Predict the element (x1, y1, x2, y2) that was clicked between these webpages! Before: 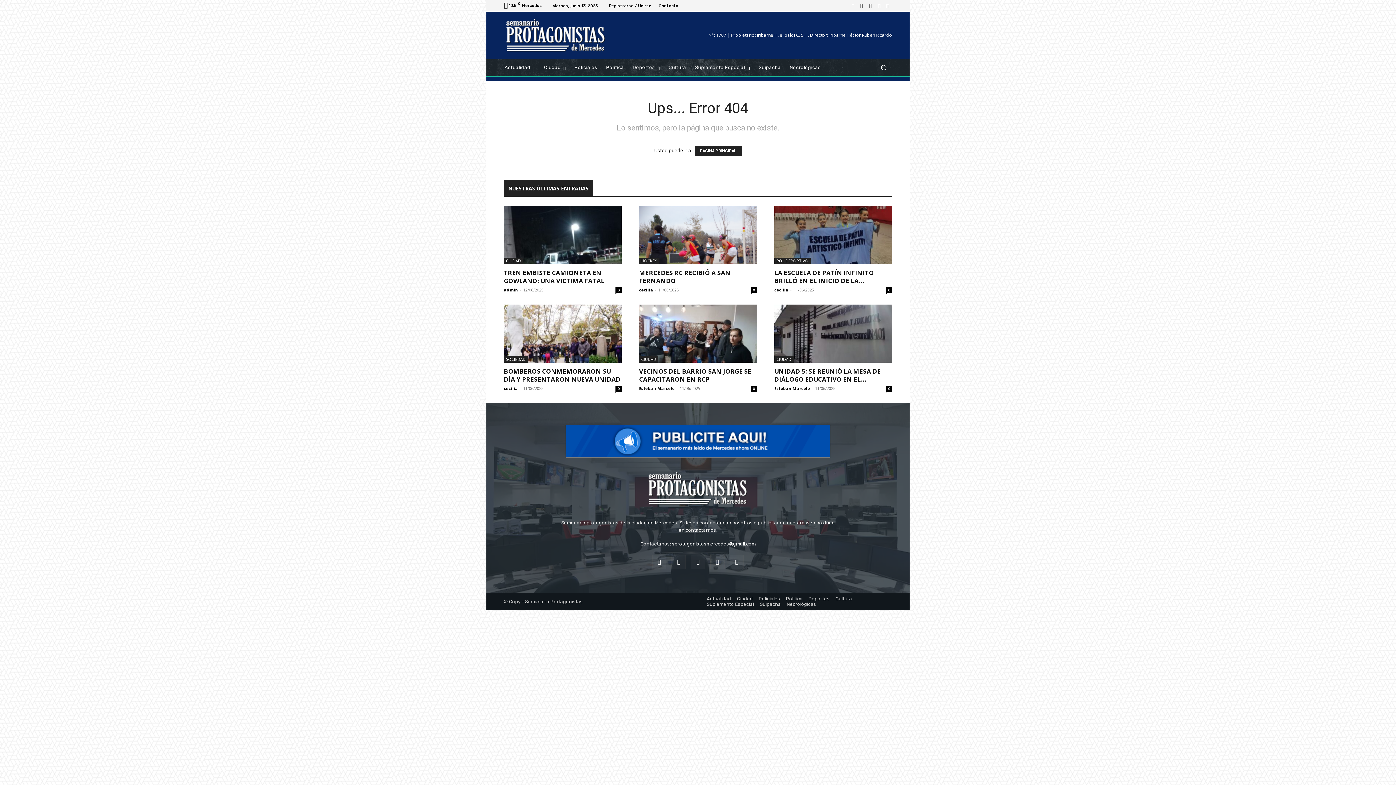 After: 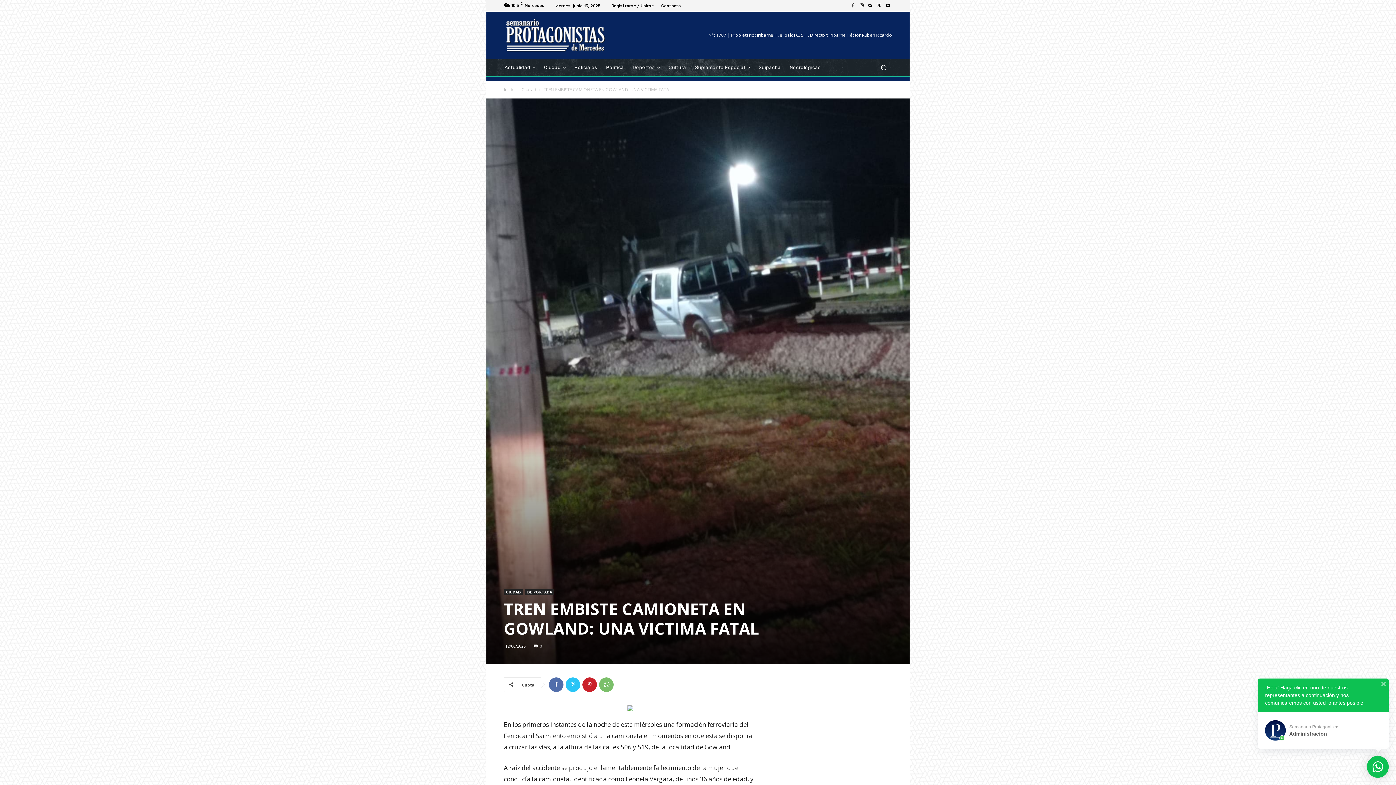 Action: bbox: (504, 206, 621, 264)